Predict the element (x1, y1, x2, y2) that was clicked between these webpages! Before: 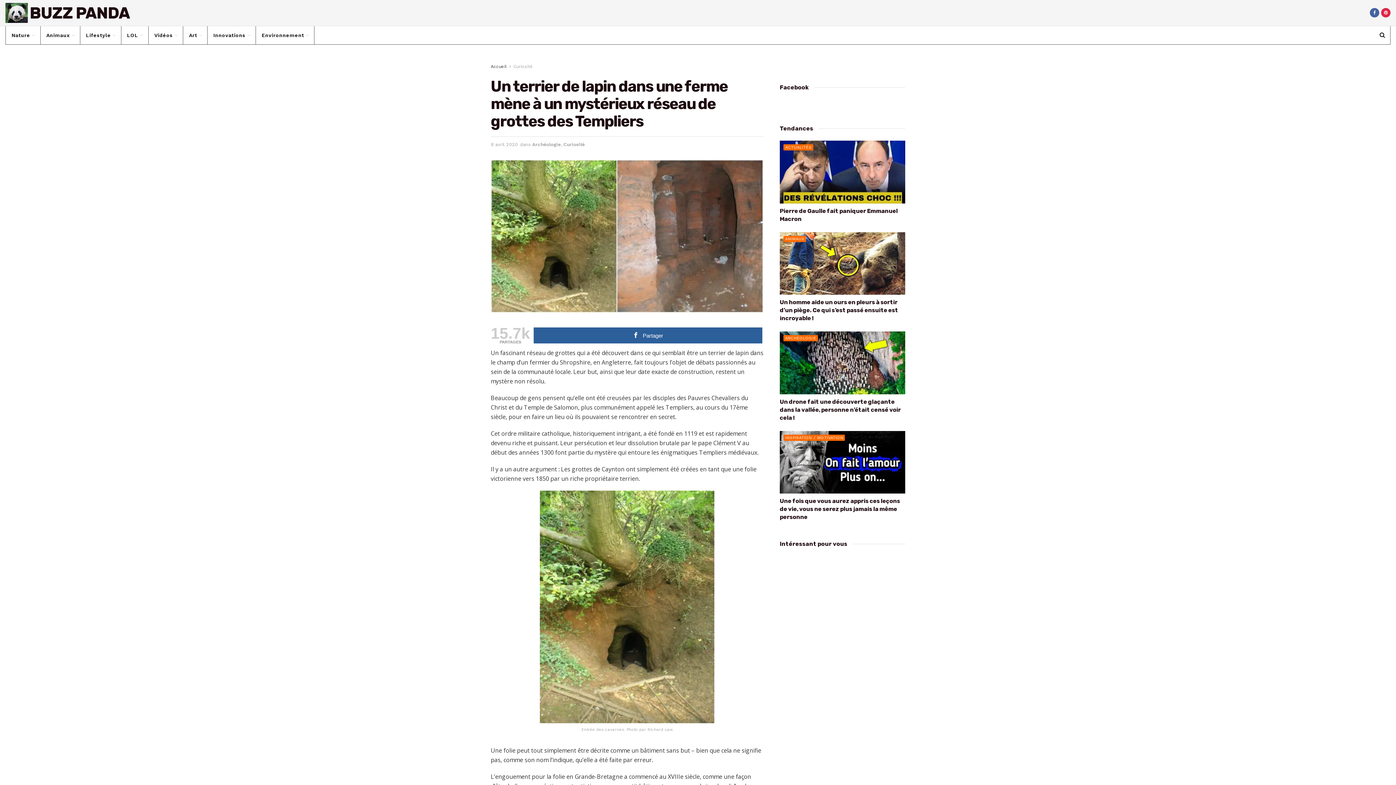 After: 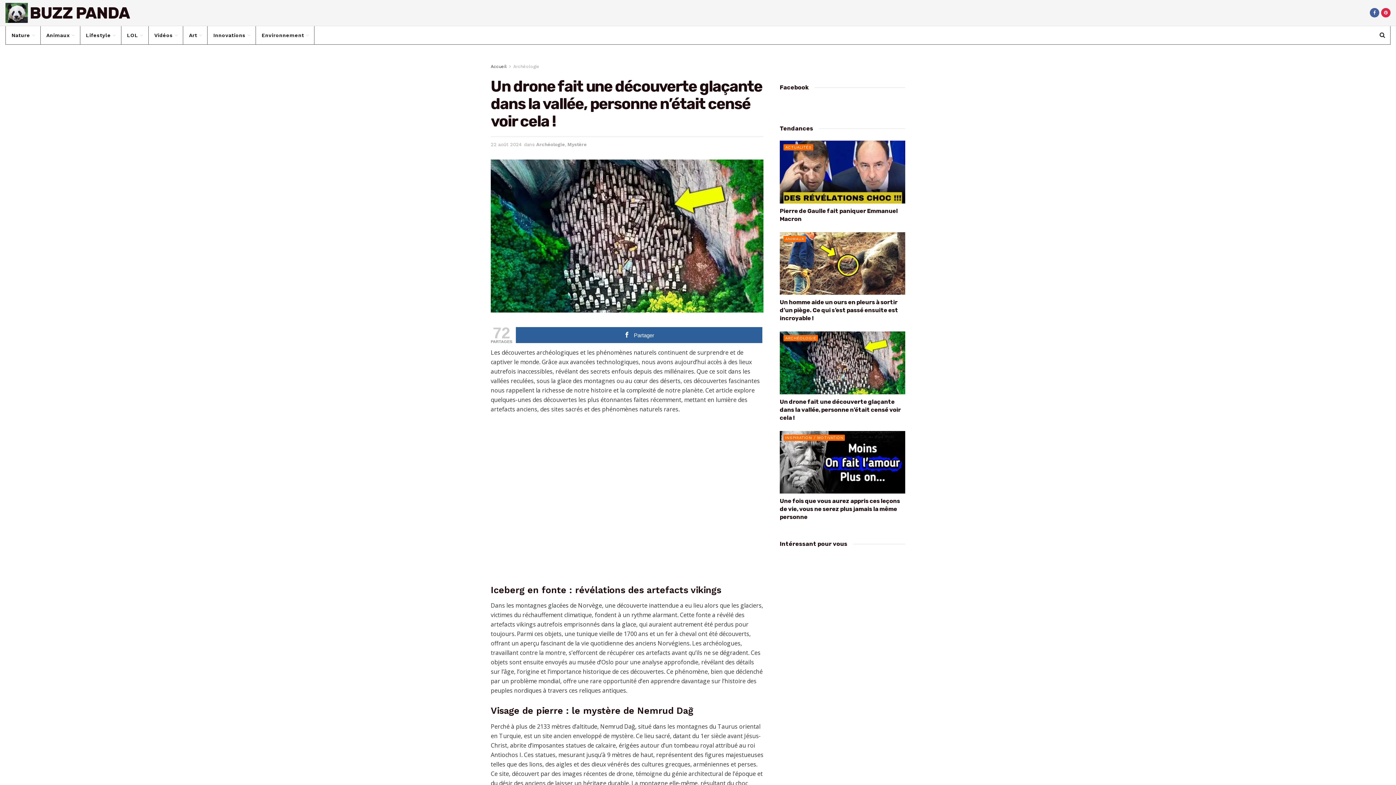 Action: bbox: (780, 331, 905, 394)